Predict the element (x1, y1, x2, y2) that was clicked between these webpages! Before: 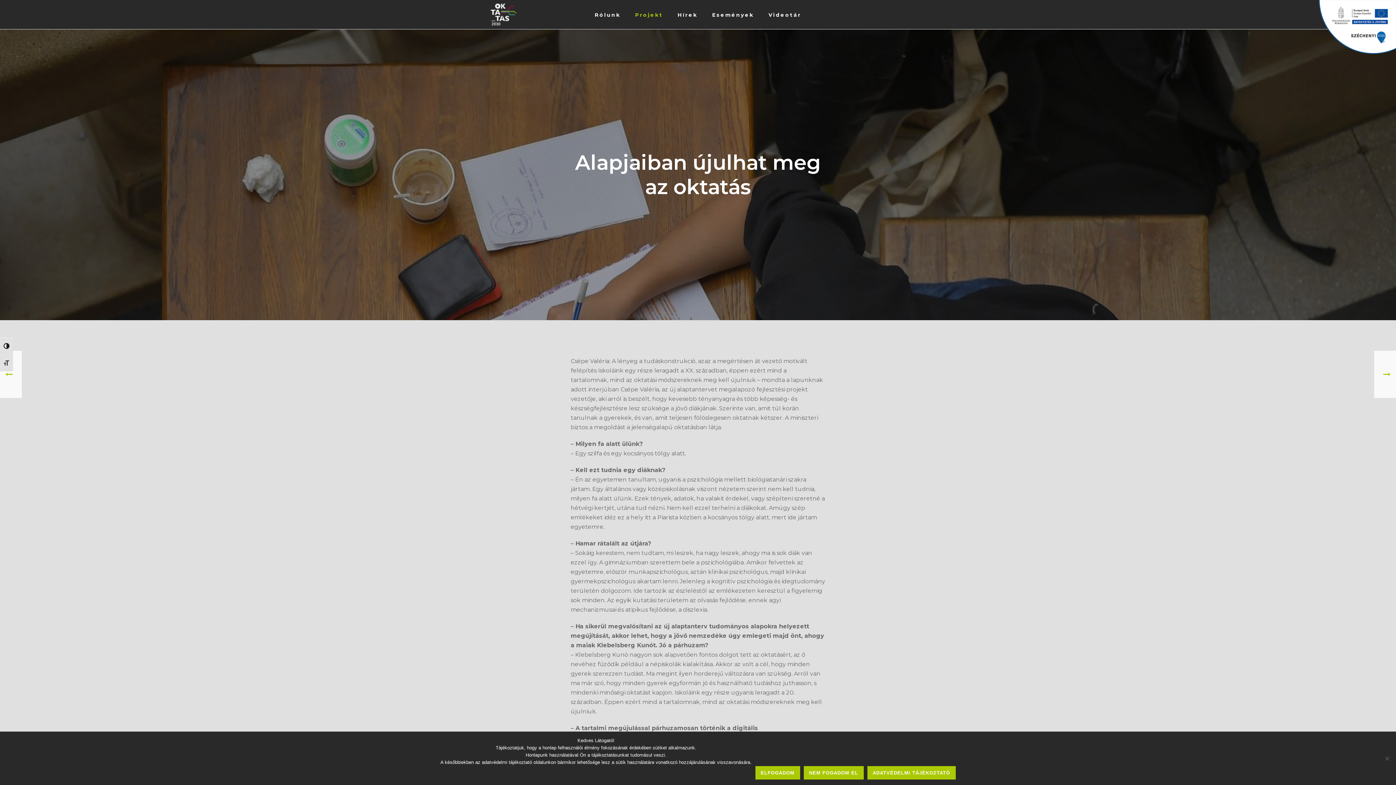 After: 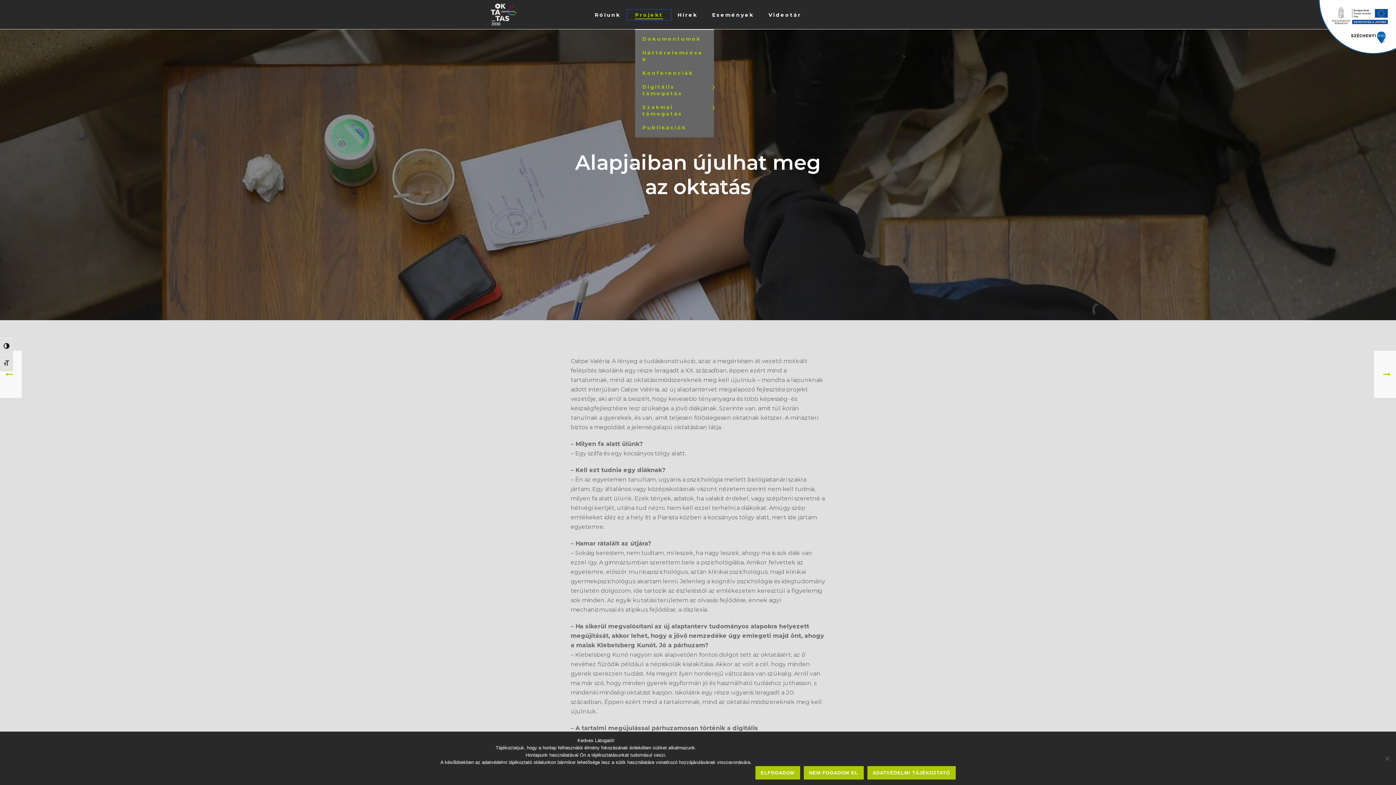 Action: label: Projekt bbox: (628, 10, 670, 19)